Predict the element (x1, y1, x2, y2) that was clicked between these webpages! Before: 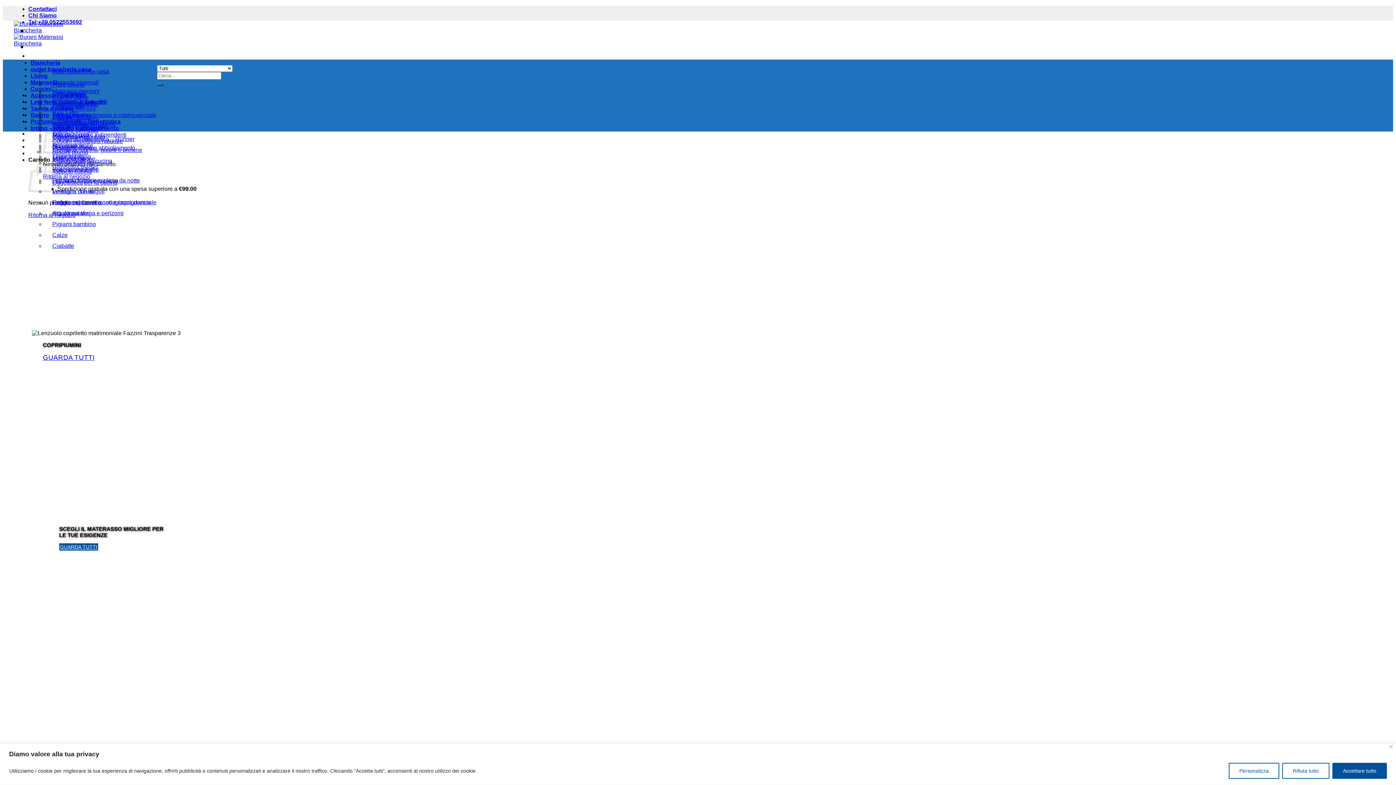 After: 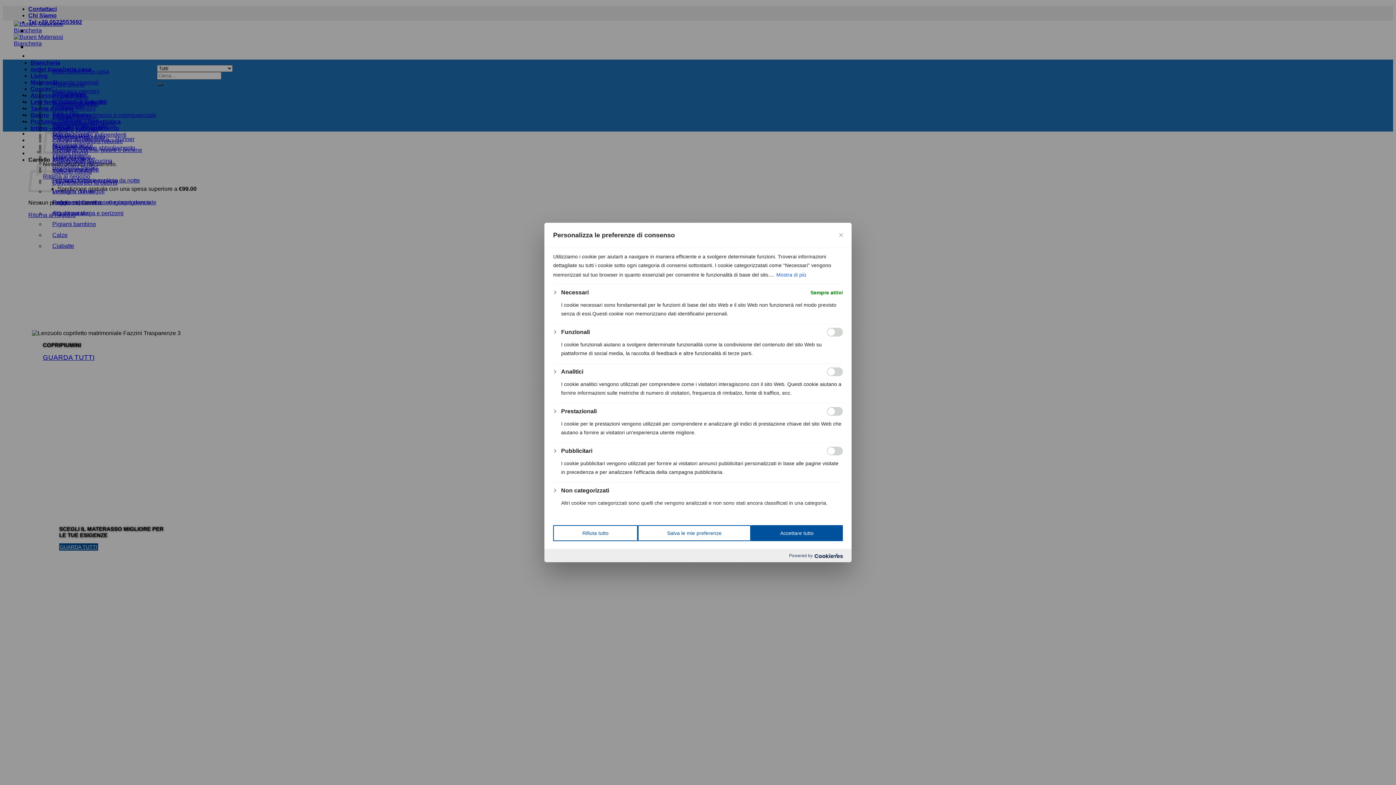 Action: bbox: (1229, 763, 1279, 779) label: Personalizza